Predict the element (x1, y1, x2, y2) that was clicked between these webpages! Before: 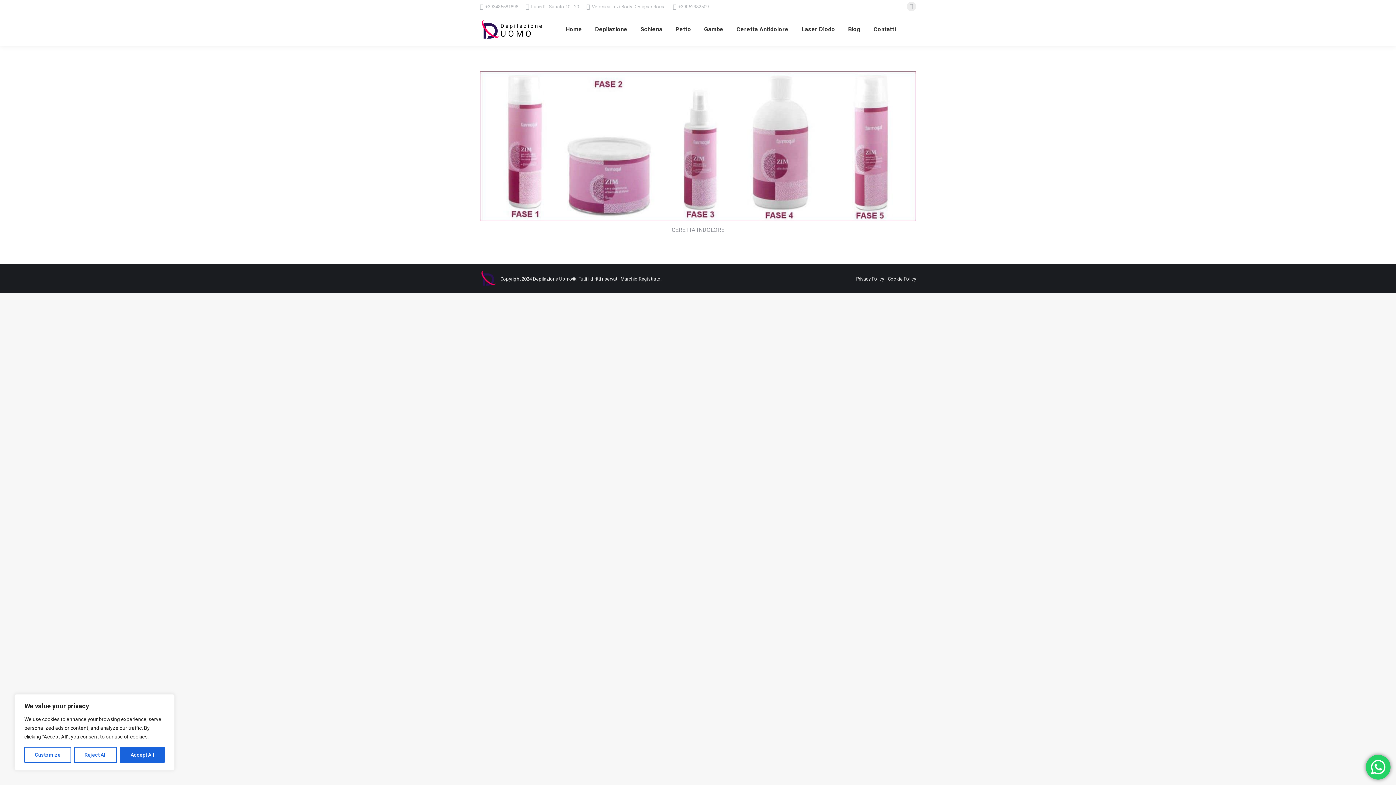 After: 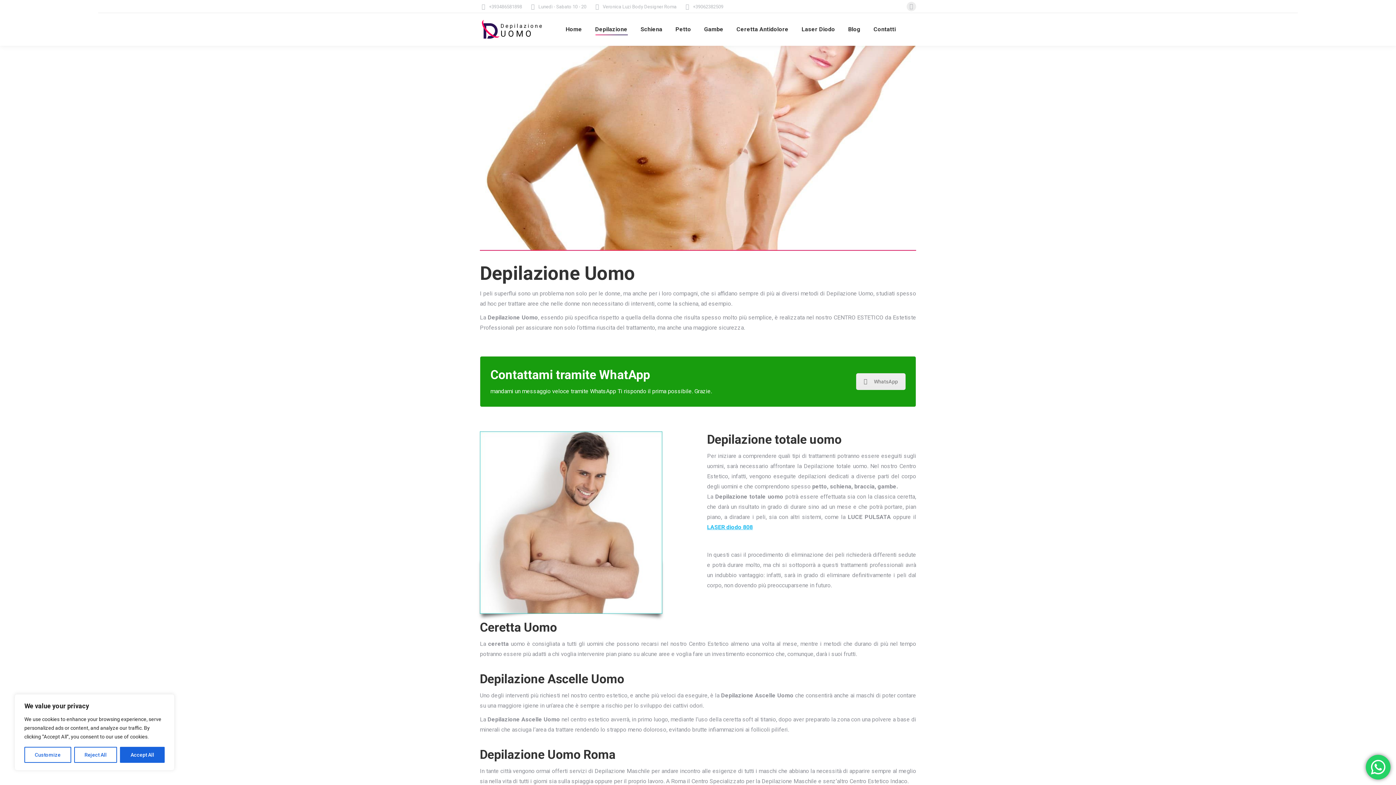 Action: label: Depilazione bbox: (593, 19, 629, 39)